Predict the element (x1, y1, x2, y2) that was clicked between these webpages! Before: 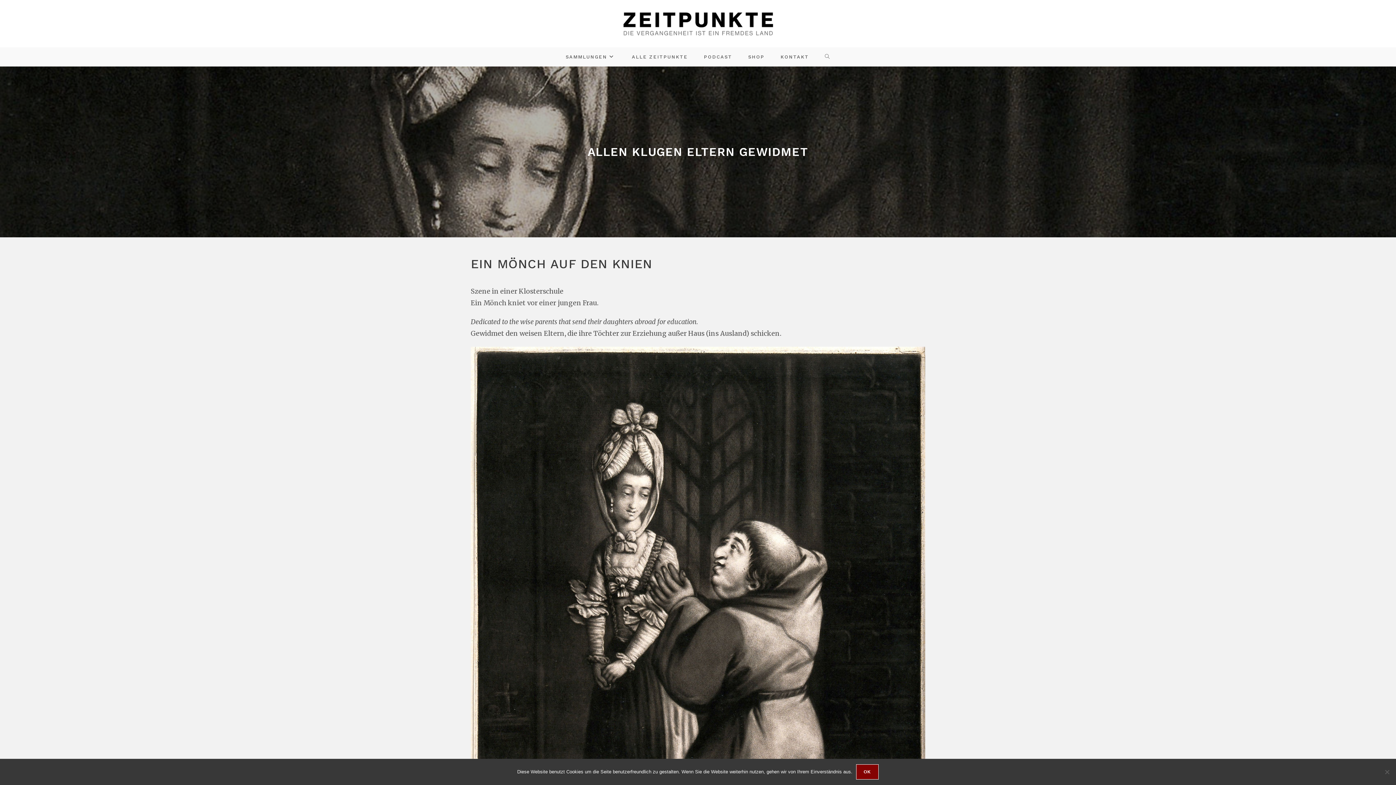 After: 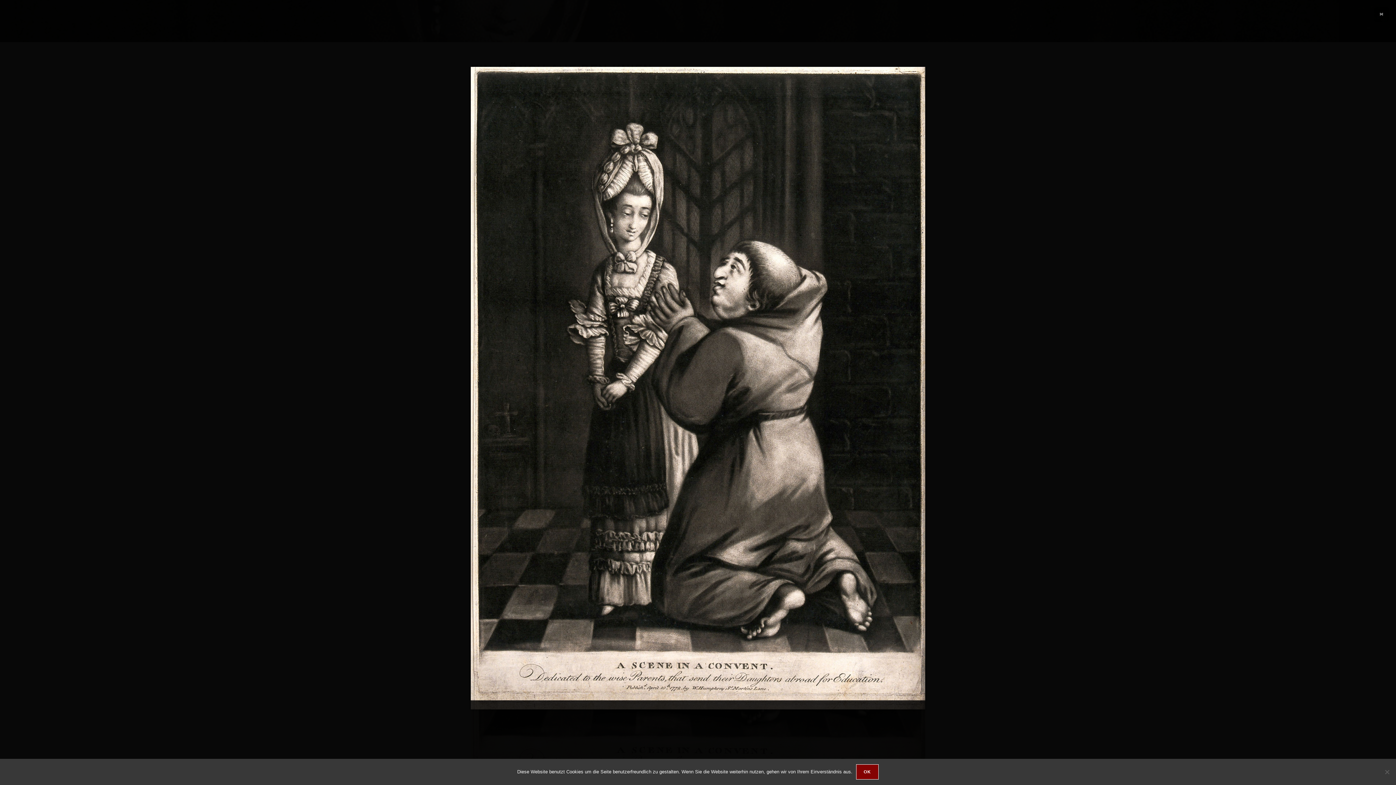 Action: bbox: (470, 346, 925, 980)